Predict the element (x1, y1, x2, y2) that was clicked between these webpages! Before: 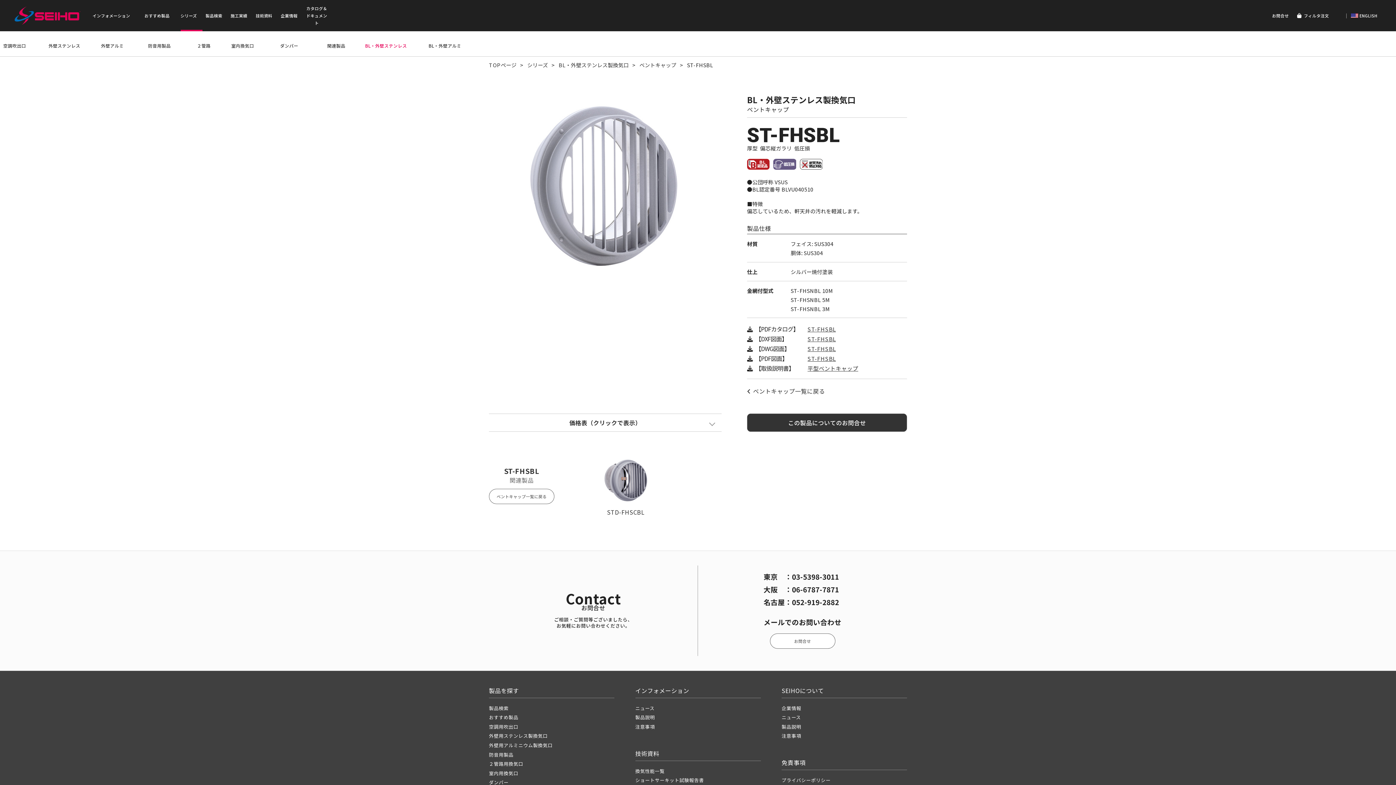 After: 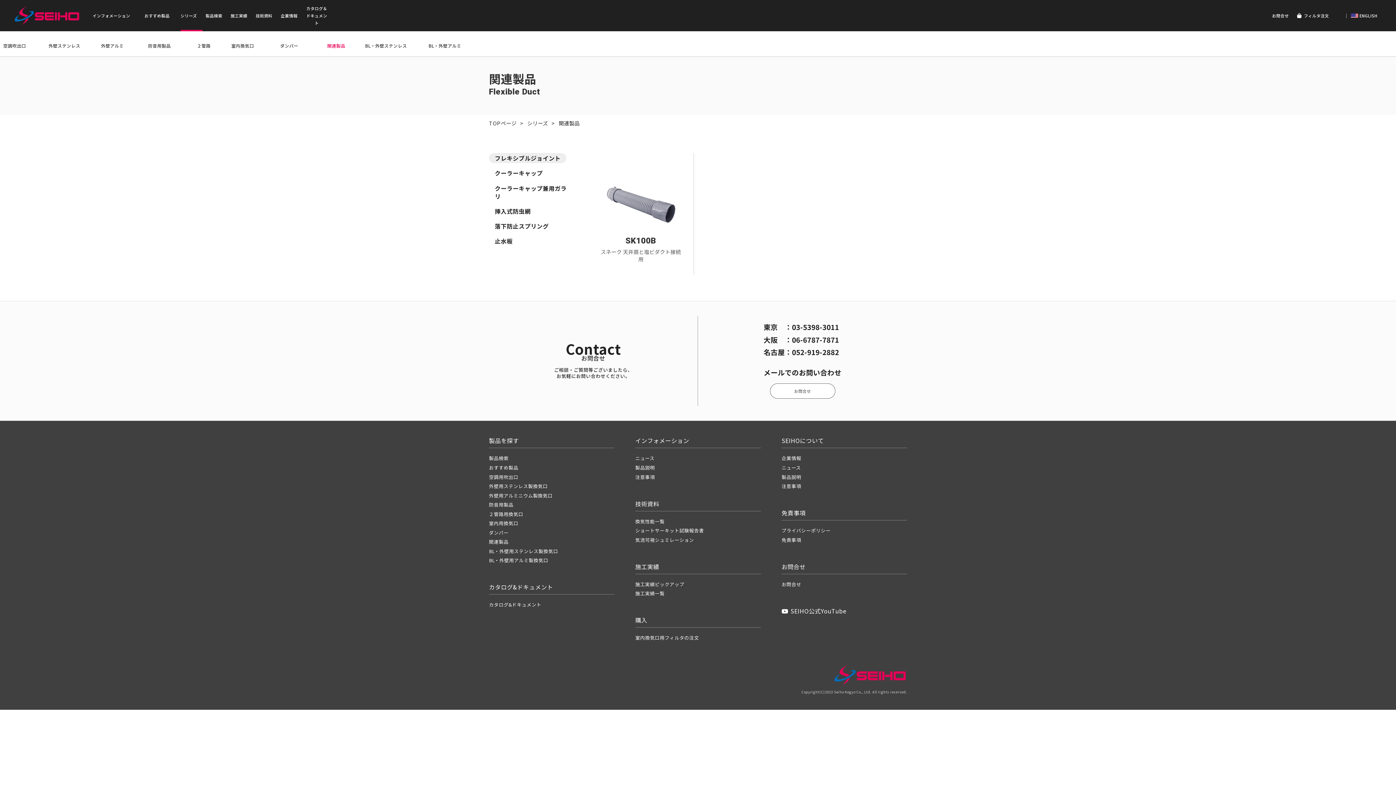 Action: label: 関連製品 bbox: (327, 41, 345, 49)